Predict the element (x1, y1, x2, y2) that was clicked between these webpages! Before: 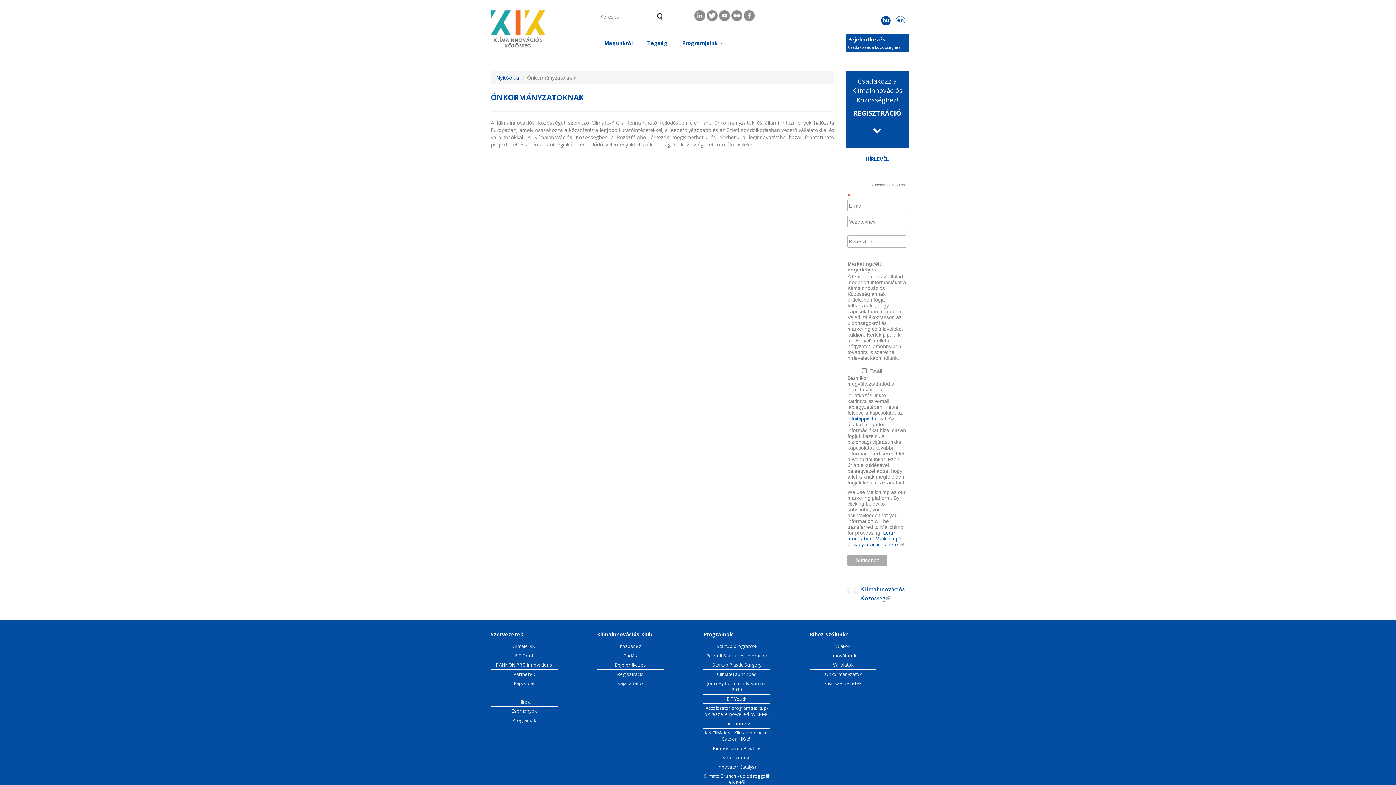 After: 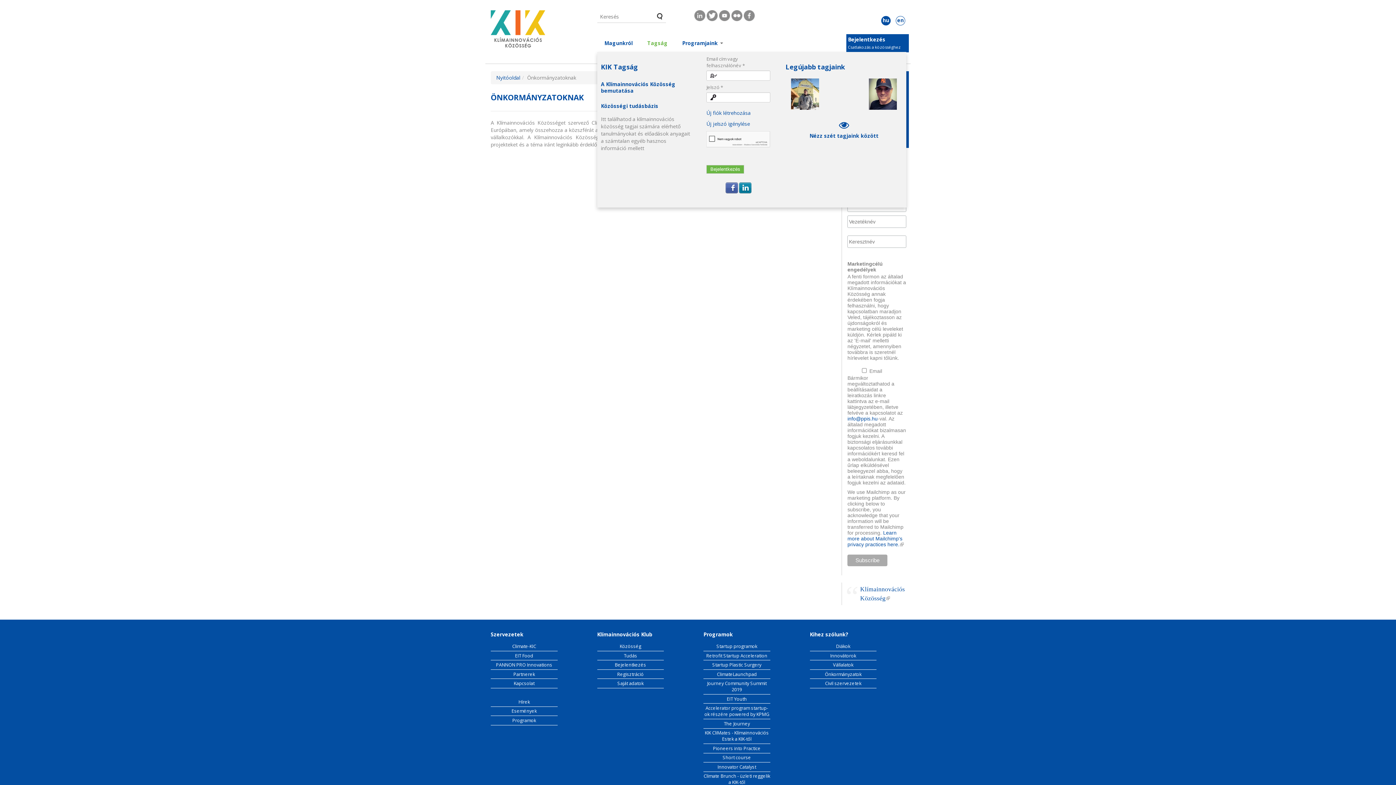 Action: label: Tagság bbox: (640, 34, 675, 52)